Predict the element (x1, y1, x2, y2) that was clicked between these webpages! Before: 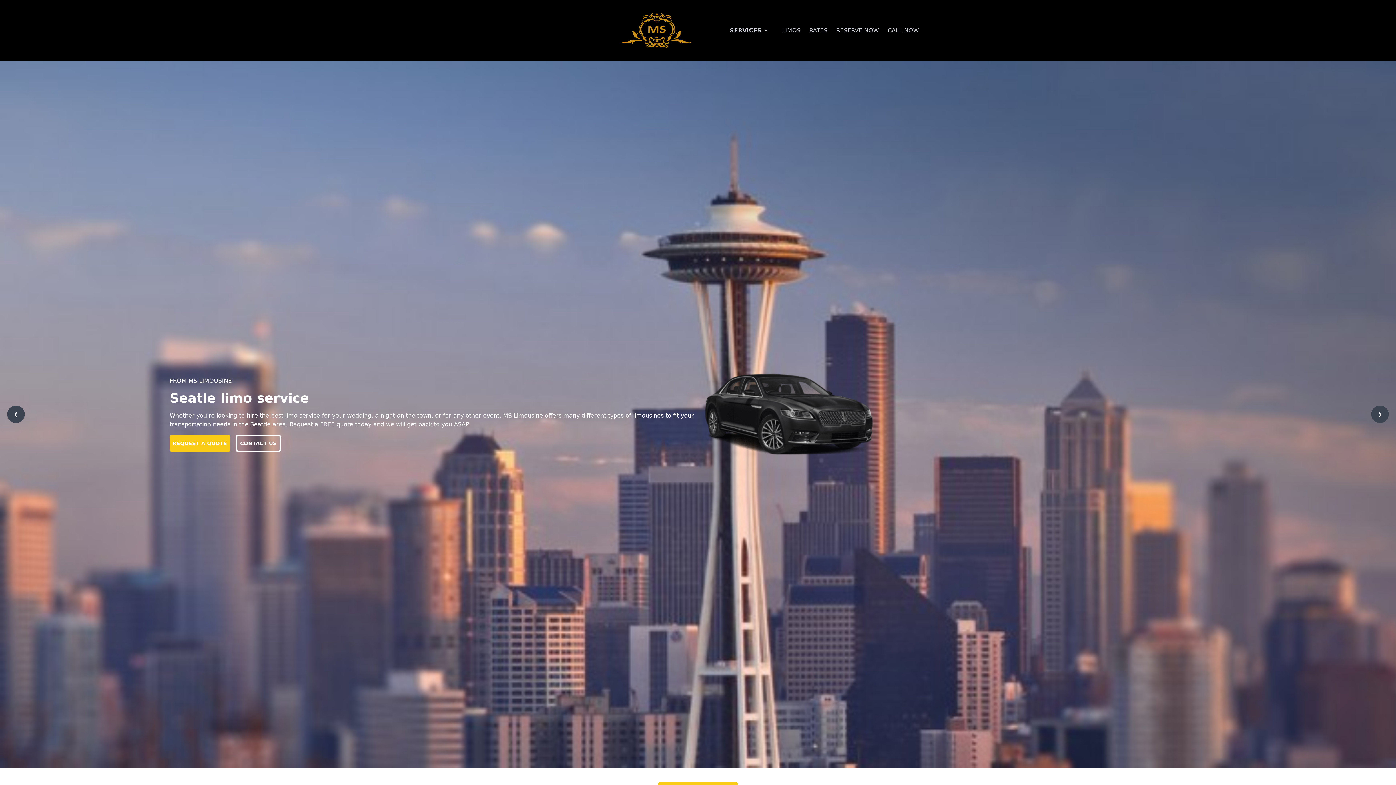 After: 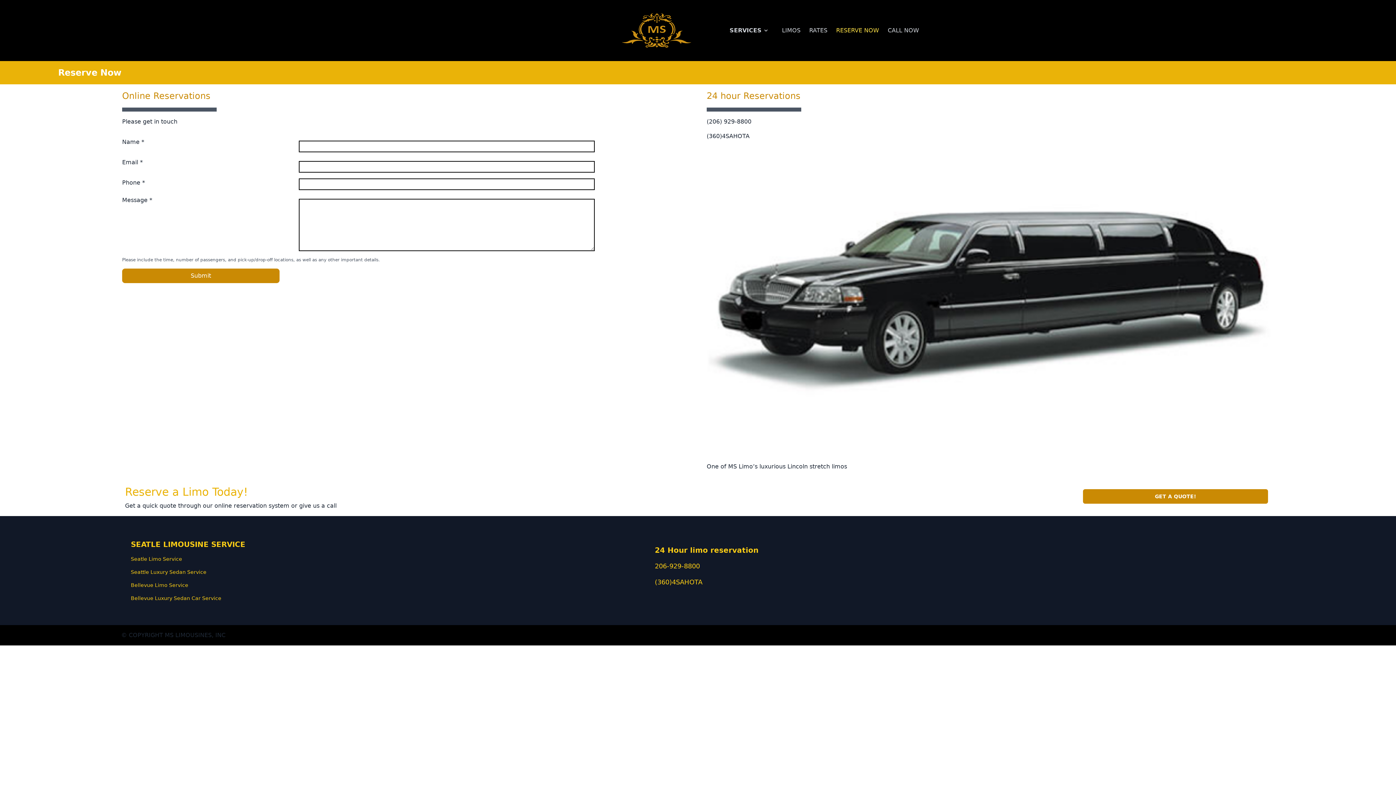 Action: bbox: (836, 26, 879, 33) label: RESERVE NOW